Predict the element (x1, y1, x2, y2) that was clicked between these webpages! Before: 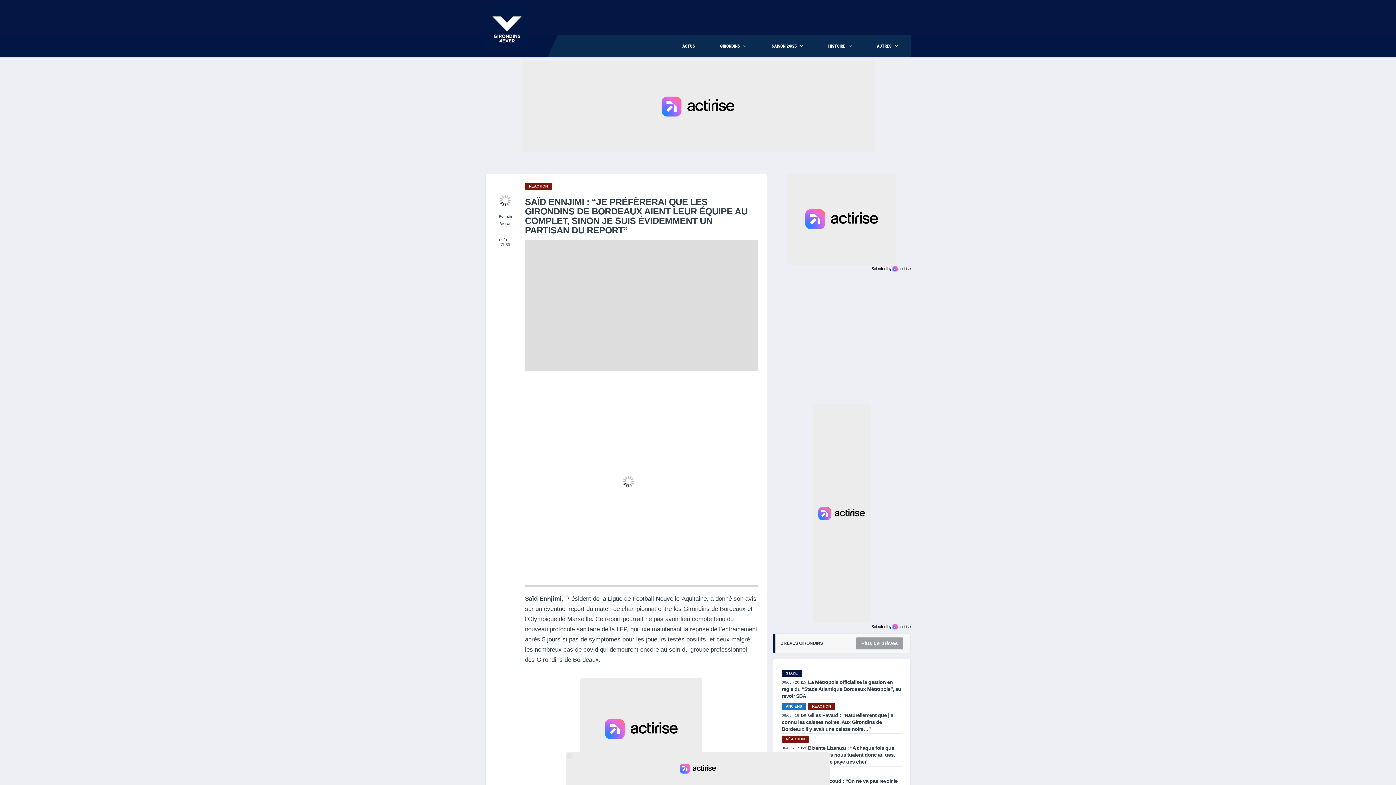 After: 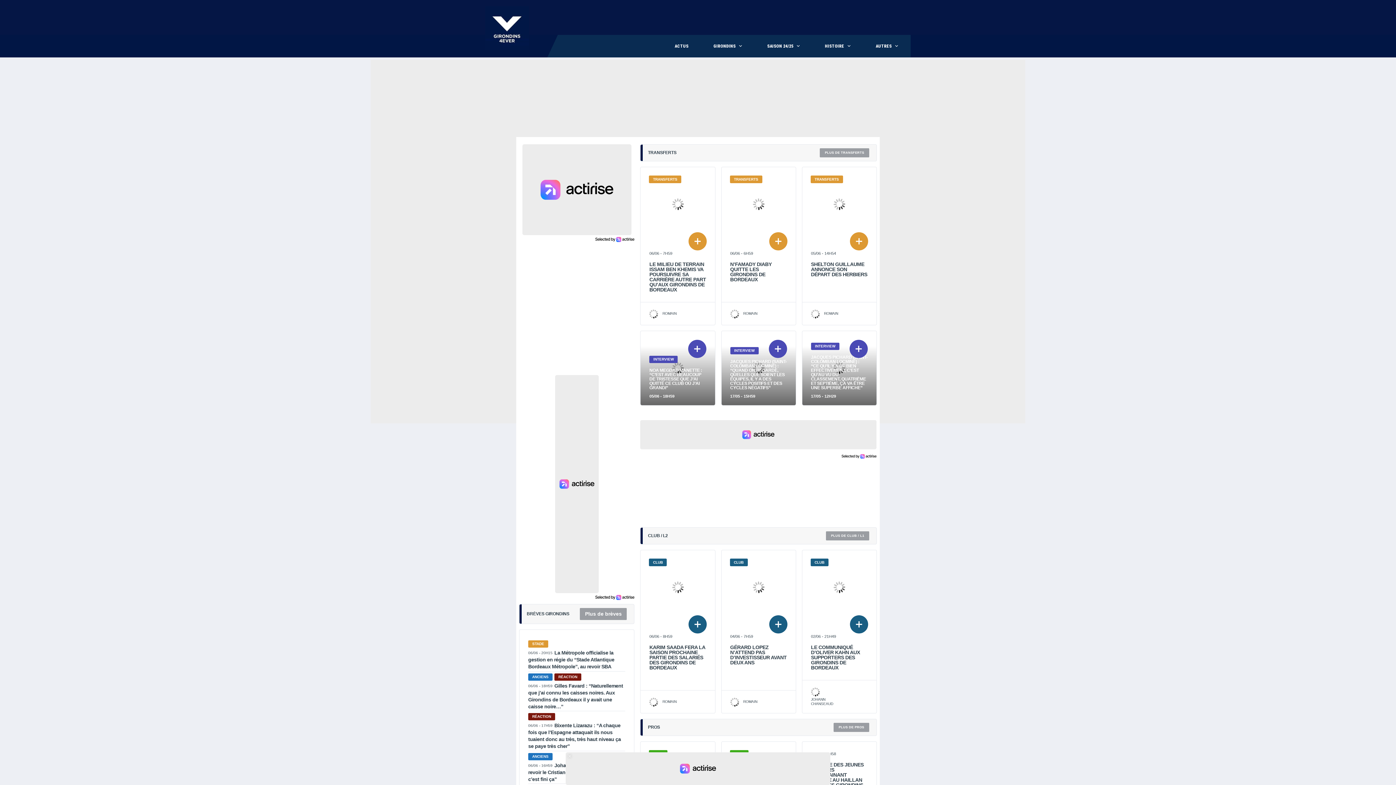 Action: bbox: (485, 24, 529, 31)